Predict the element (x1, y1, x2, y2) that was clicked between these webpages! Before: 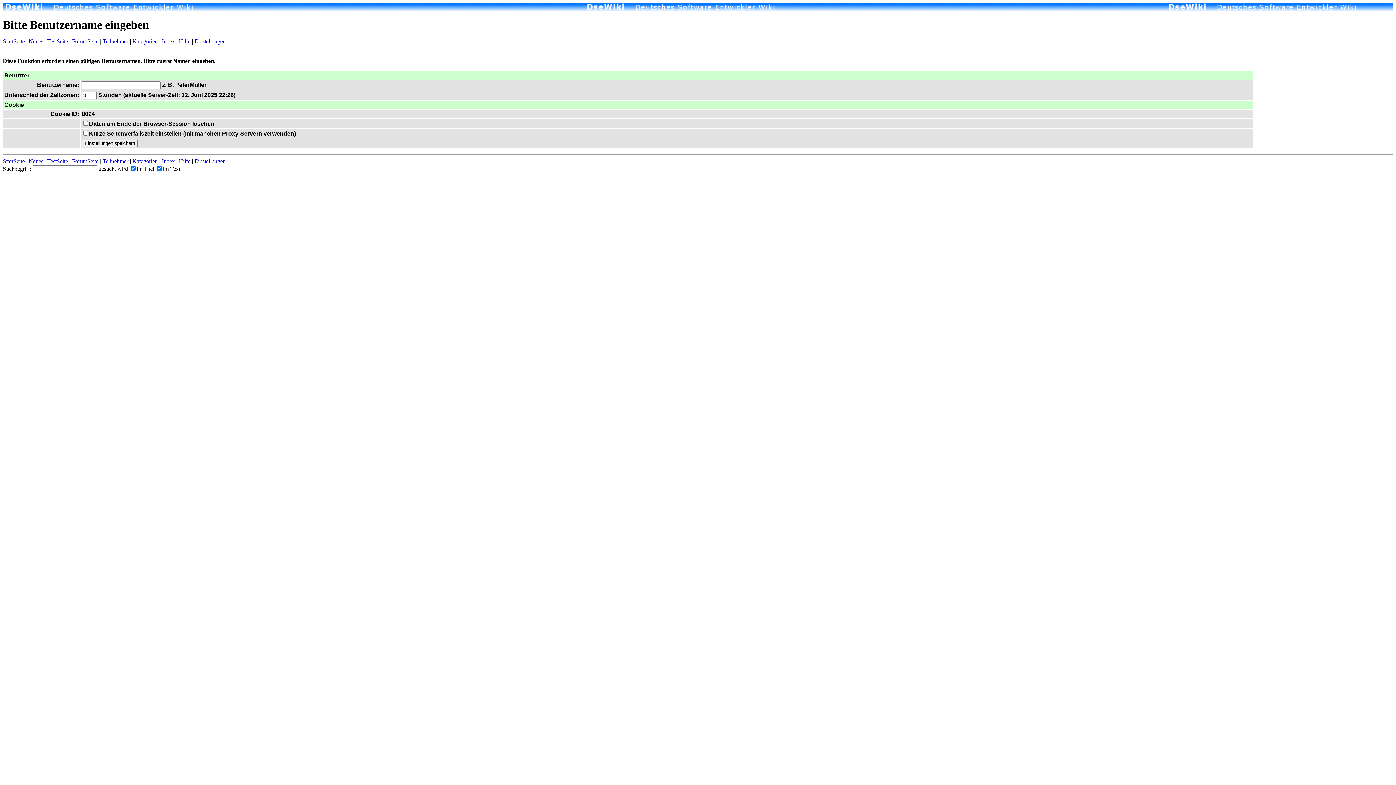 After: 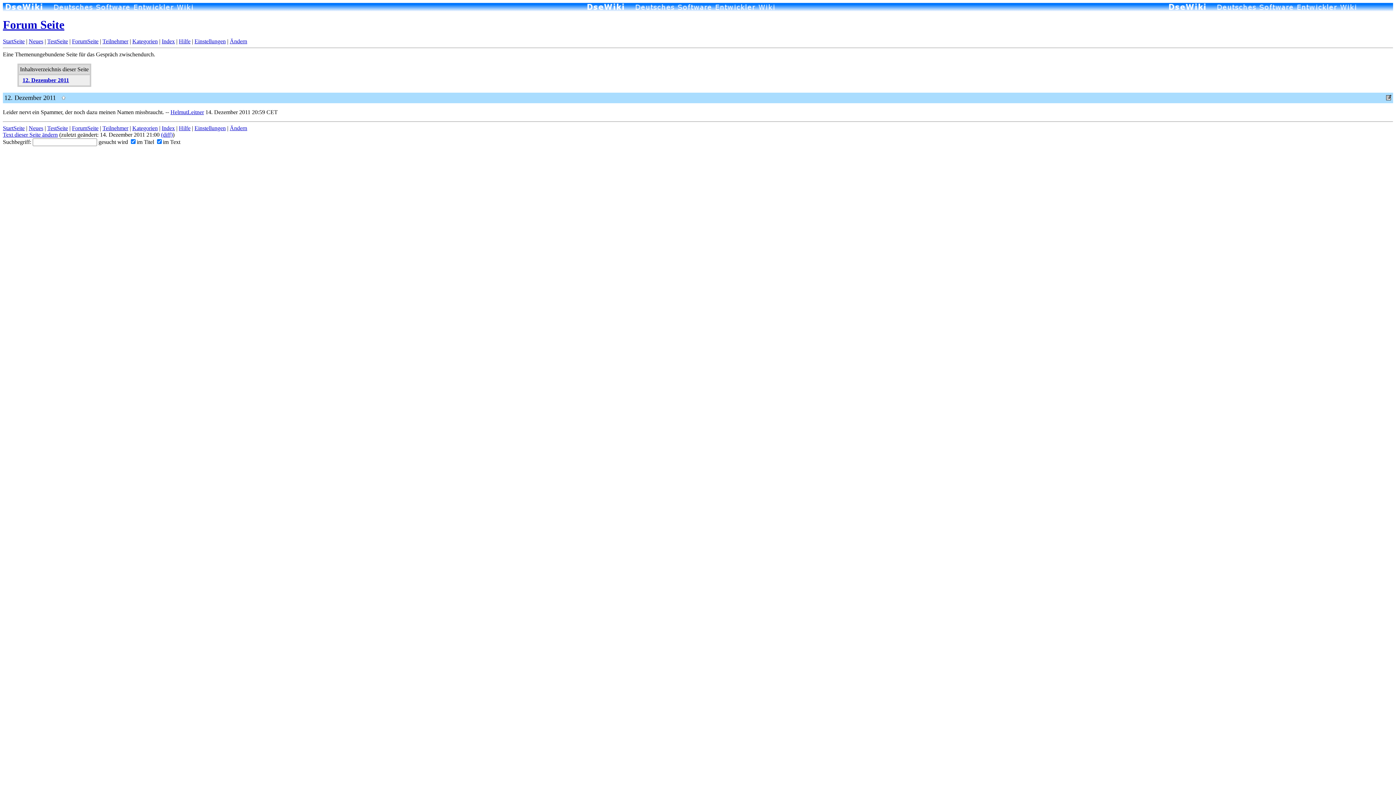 Action: bbox: (72, 158, 98, 164) label: ForumSeite